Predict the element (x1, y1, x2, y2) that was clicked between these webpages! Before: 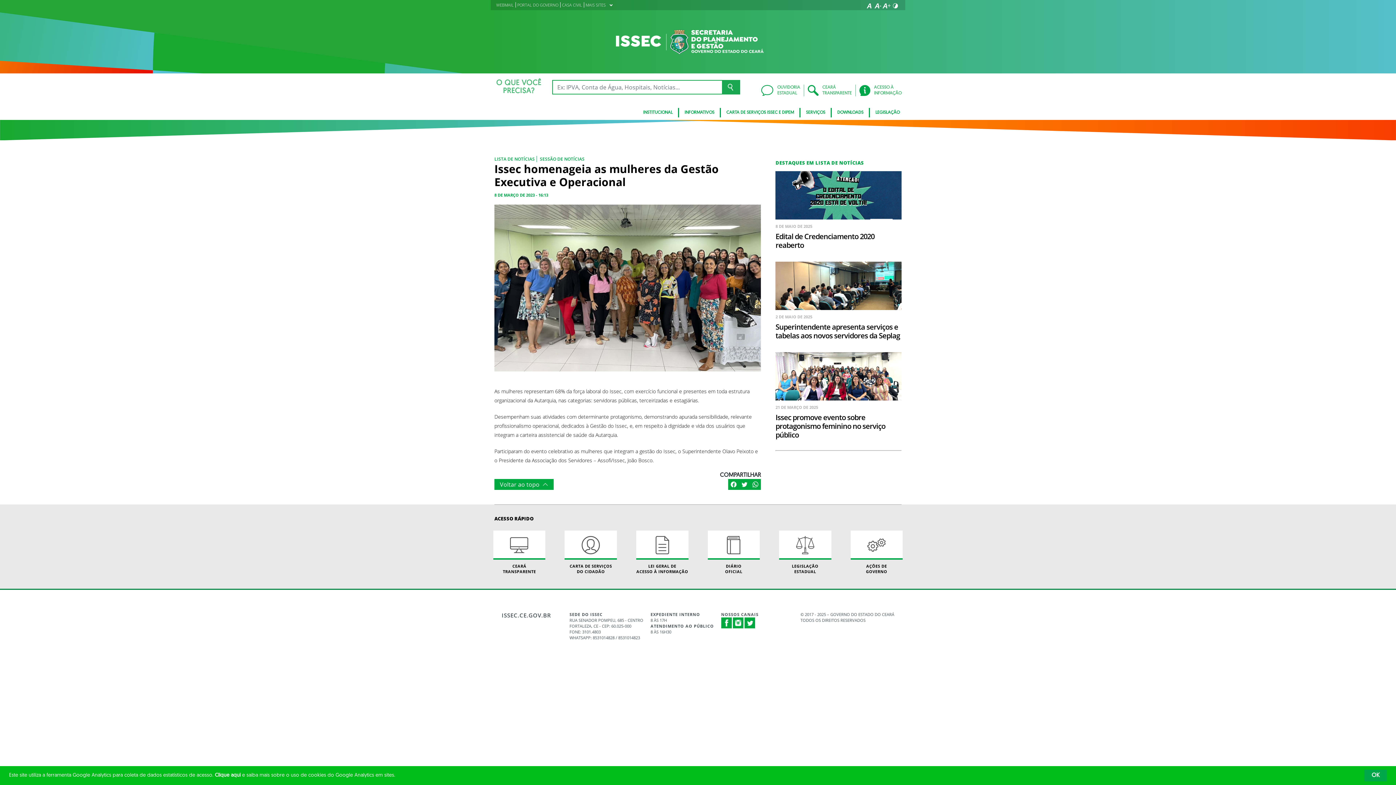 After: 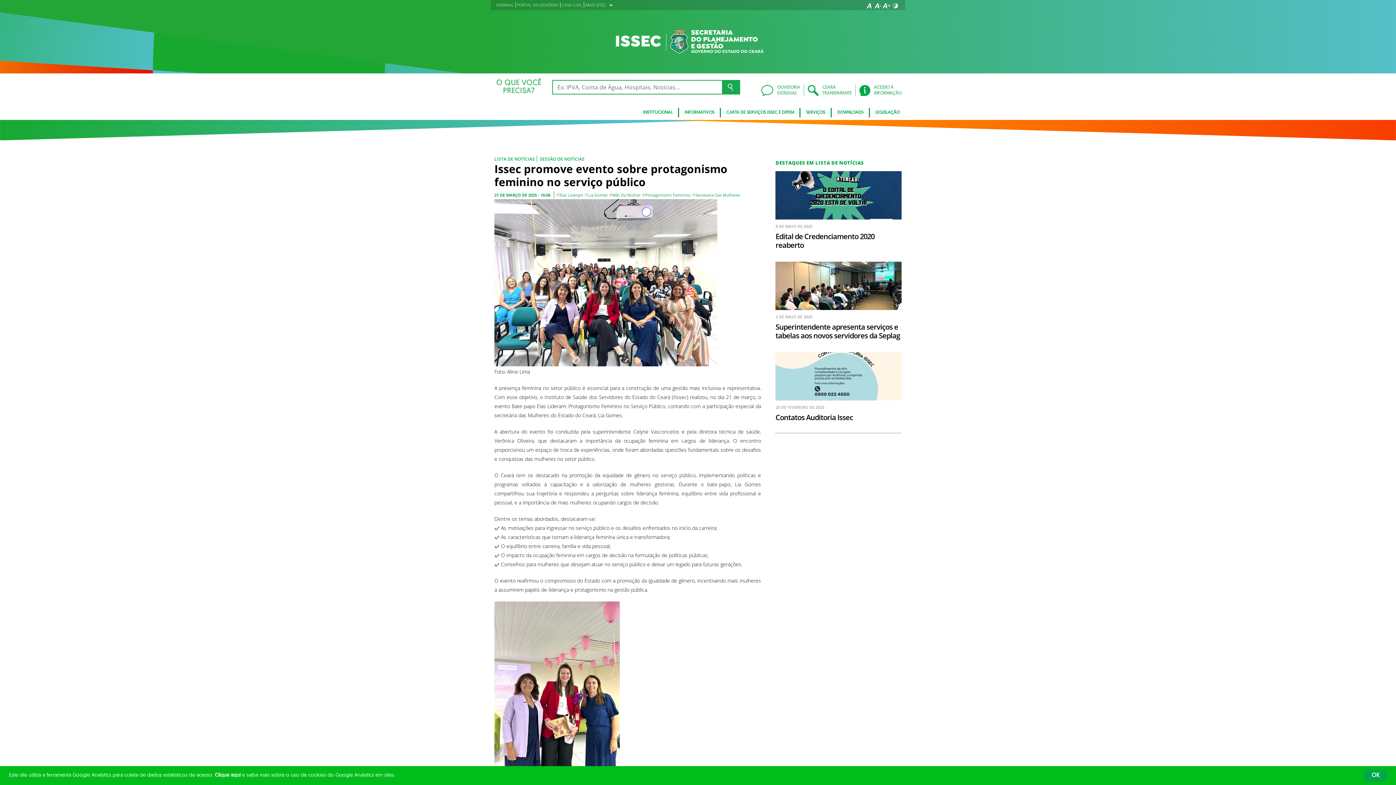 Action: bbox: (775, 347, 901, 439) label: 21 DE MARÇO DE 2025
Issec promove evento sobre protagonismo feminino no serviço público